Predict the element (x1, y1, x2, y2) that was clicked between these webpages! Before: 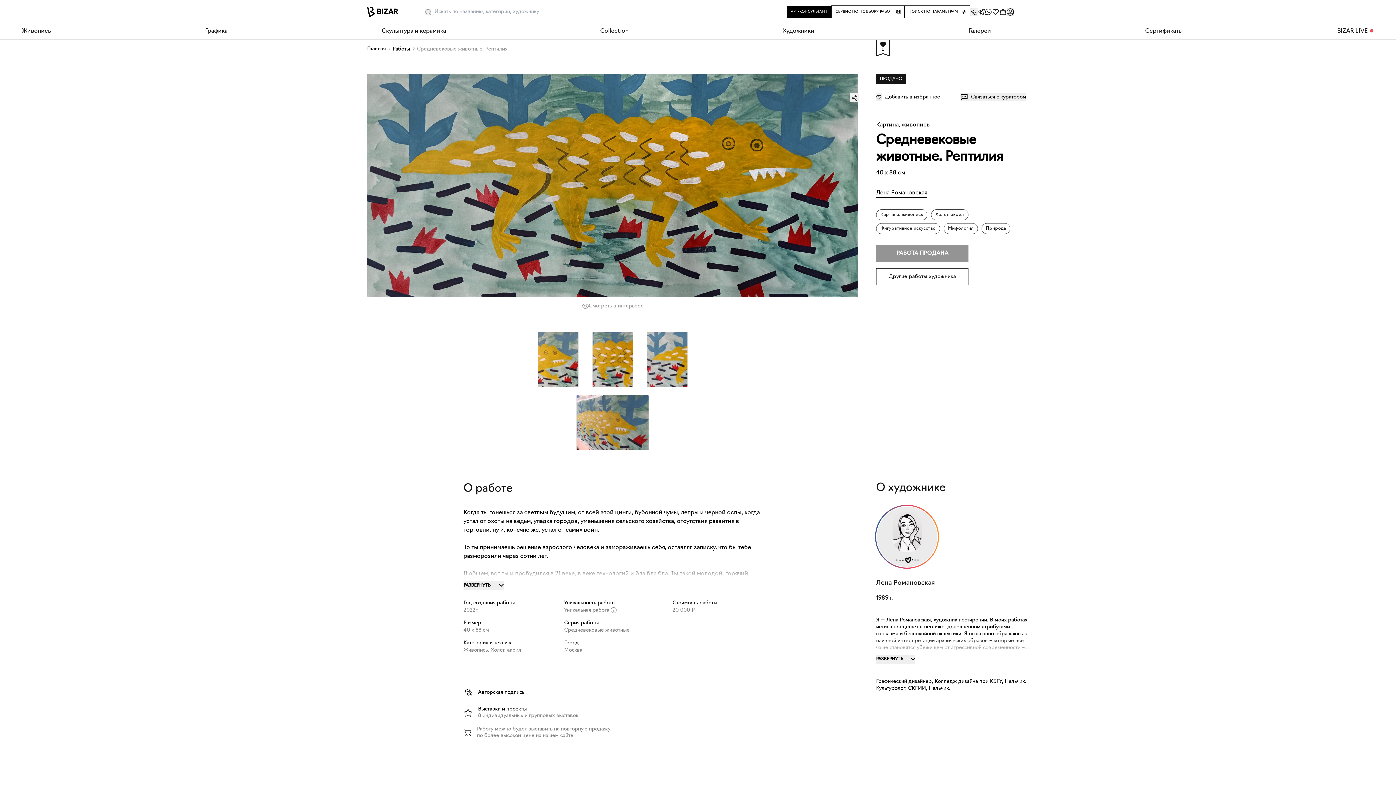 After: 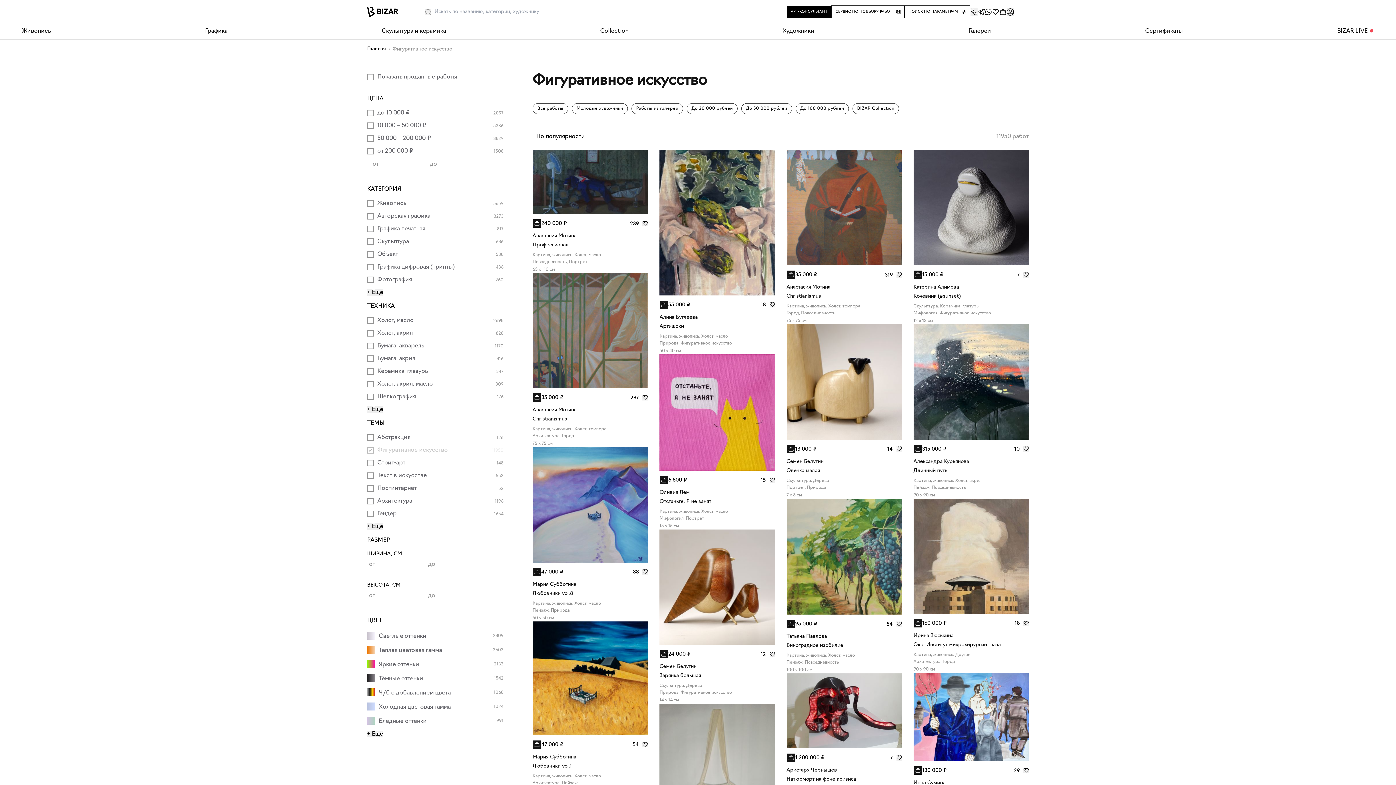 Action: label: Фигуративное искусство bbox: (876, 223, 940, 234)